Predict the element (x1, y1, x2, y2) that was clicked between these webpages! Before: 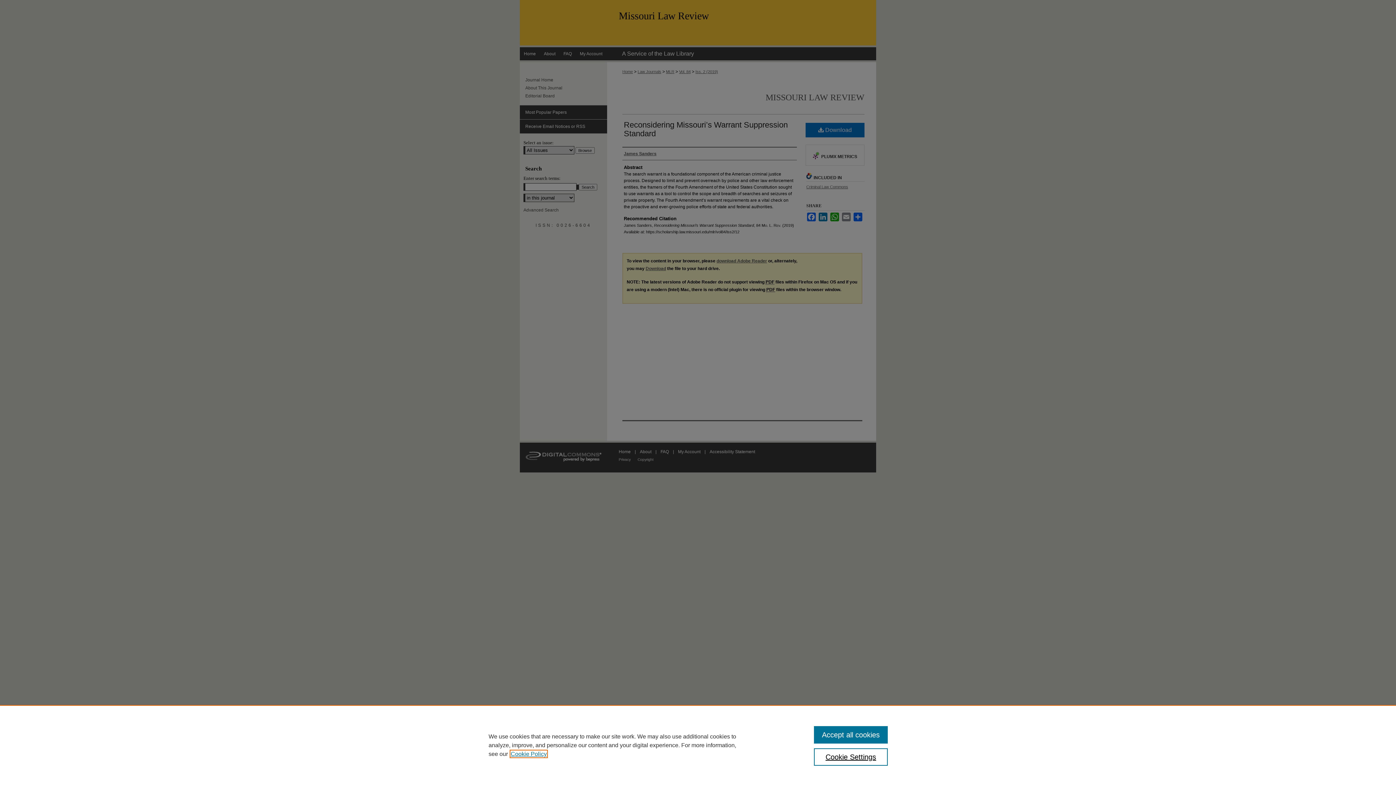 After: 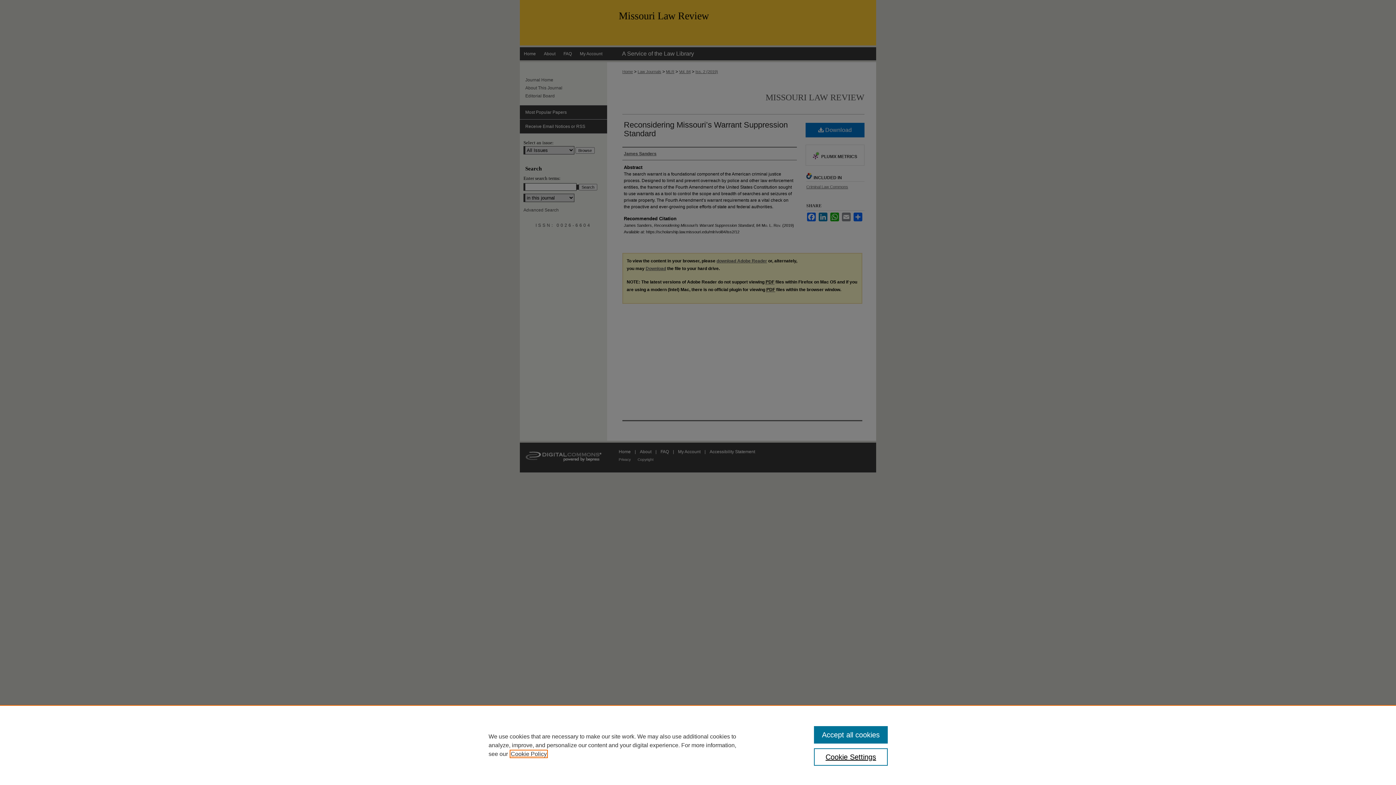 Action: bbox: (510, 751, 546, 757) label: , opens in a new tab